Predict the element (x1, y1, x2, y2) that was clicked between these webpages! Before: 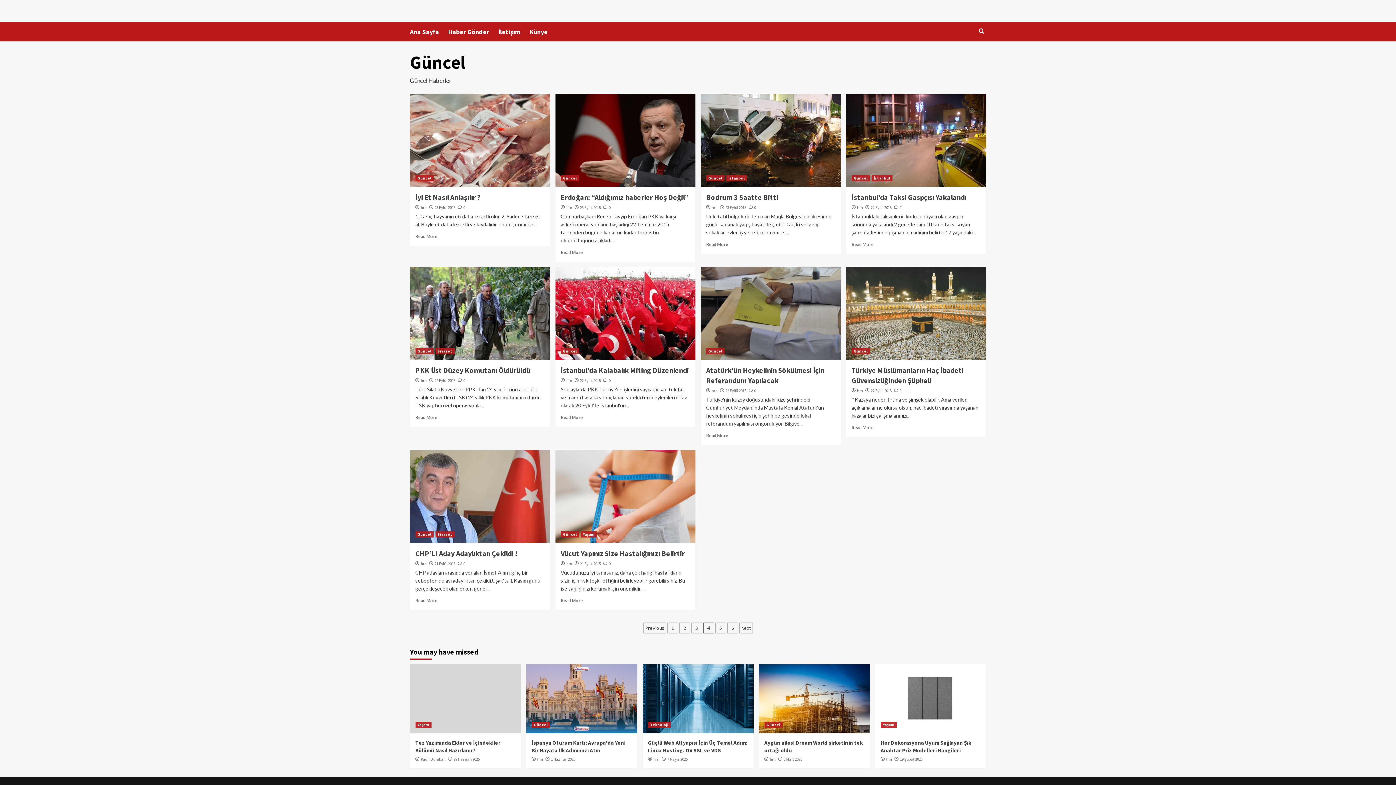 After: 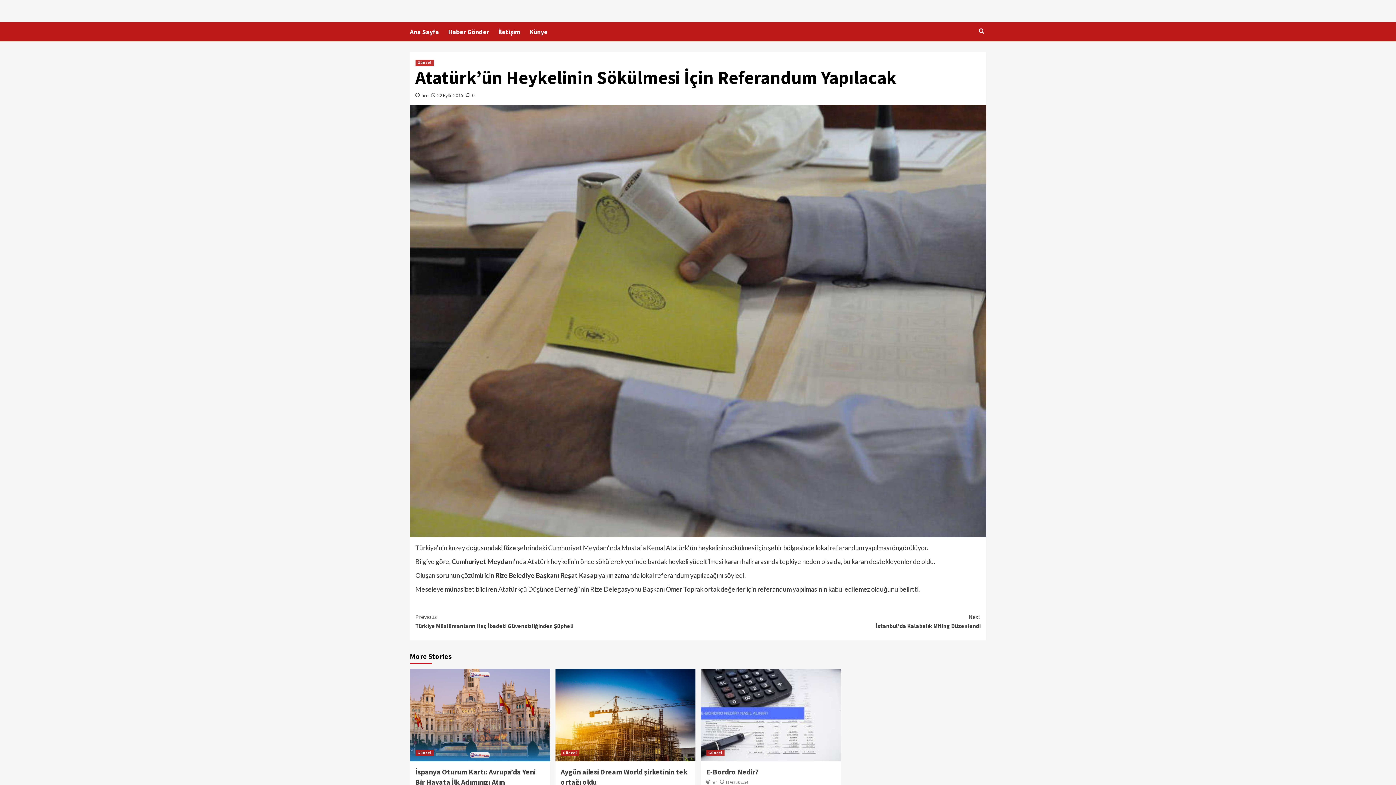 Action: label:  0 bbox: (748, 388, 756, 393)